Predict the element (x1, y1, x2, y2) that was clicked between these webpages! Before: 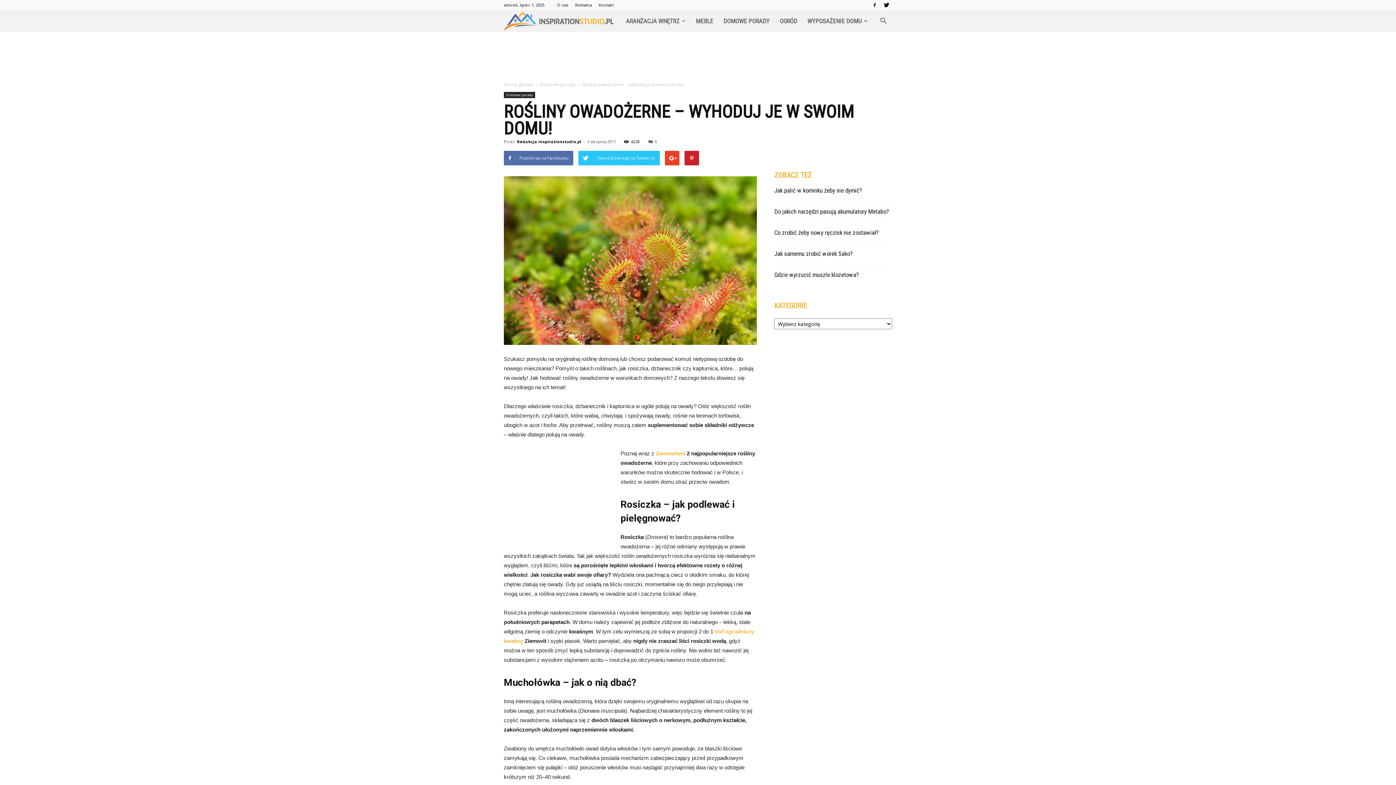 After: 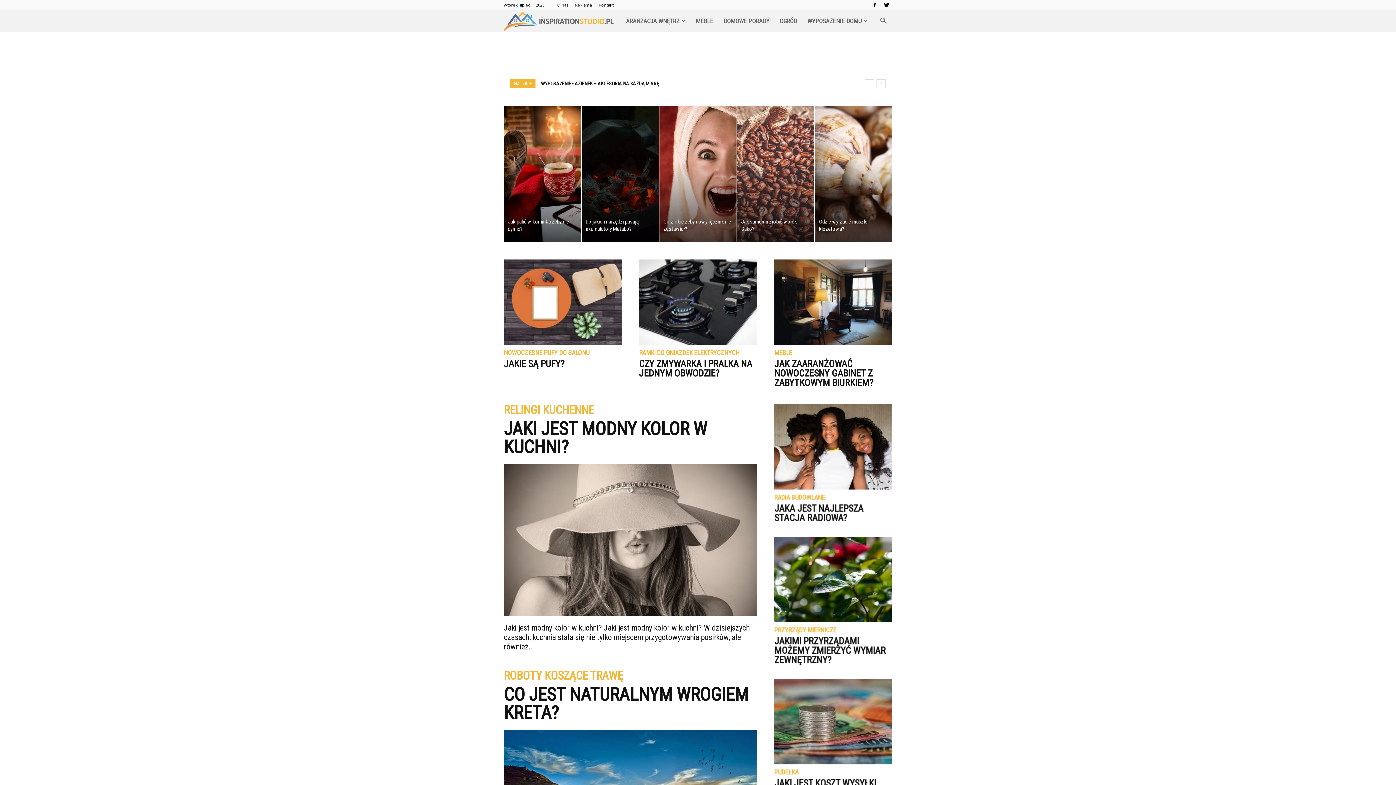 Action: label: Strona główna bbox: (504, 81, 533, 87)